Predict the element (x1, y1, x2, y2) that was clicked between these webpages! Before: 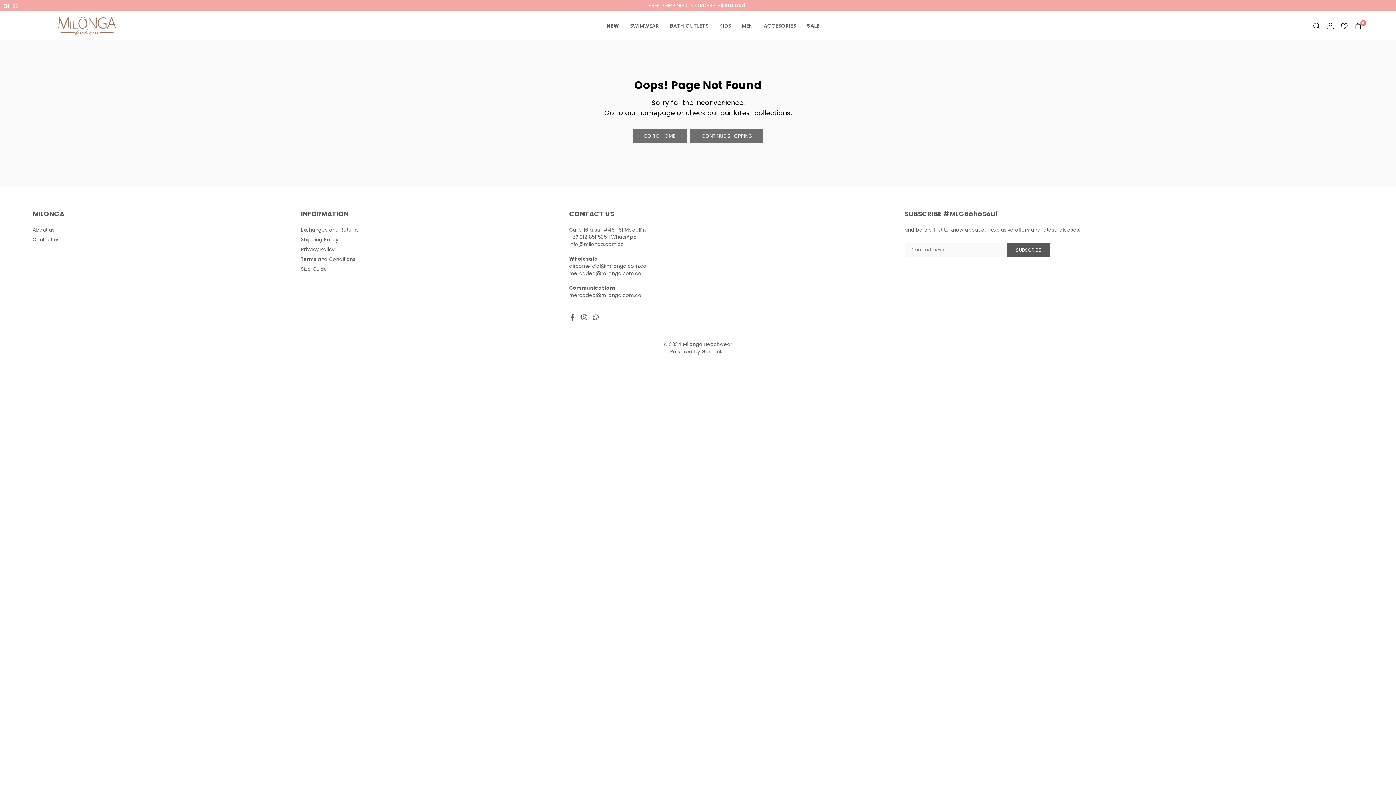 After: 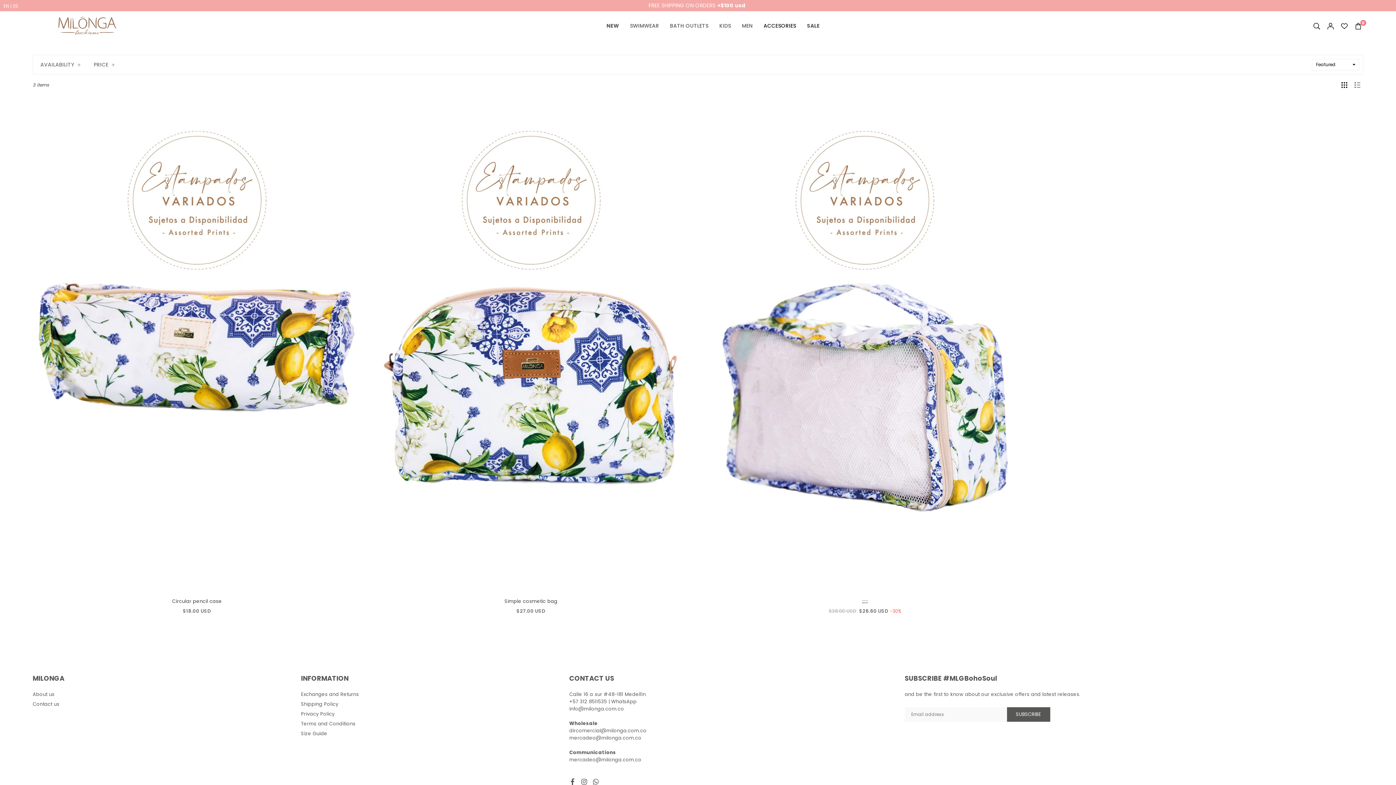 Action: bbox: (758, 14, 801, 37) label: ACCESORIES